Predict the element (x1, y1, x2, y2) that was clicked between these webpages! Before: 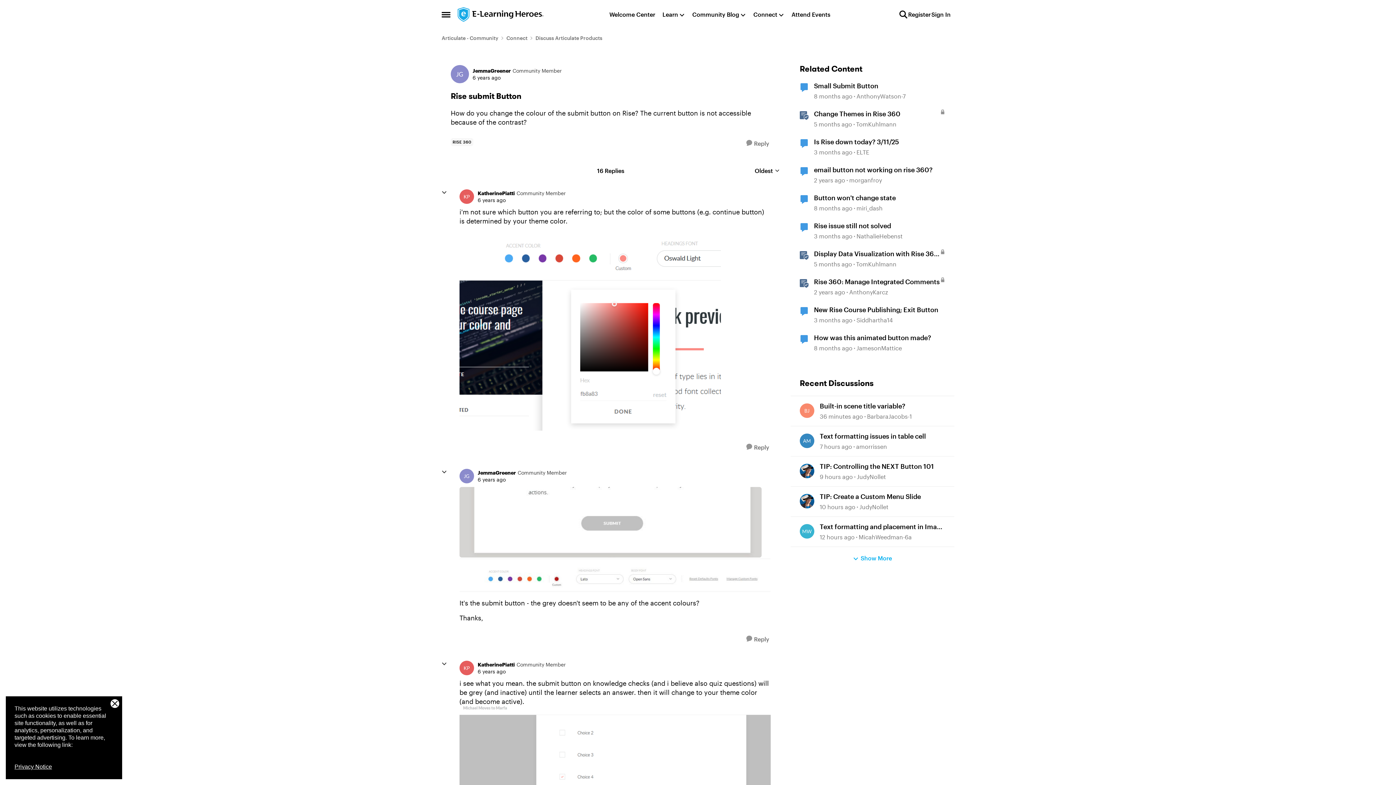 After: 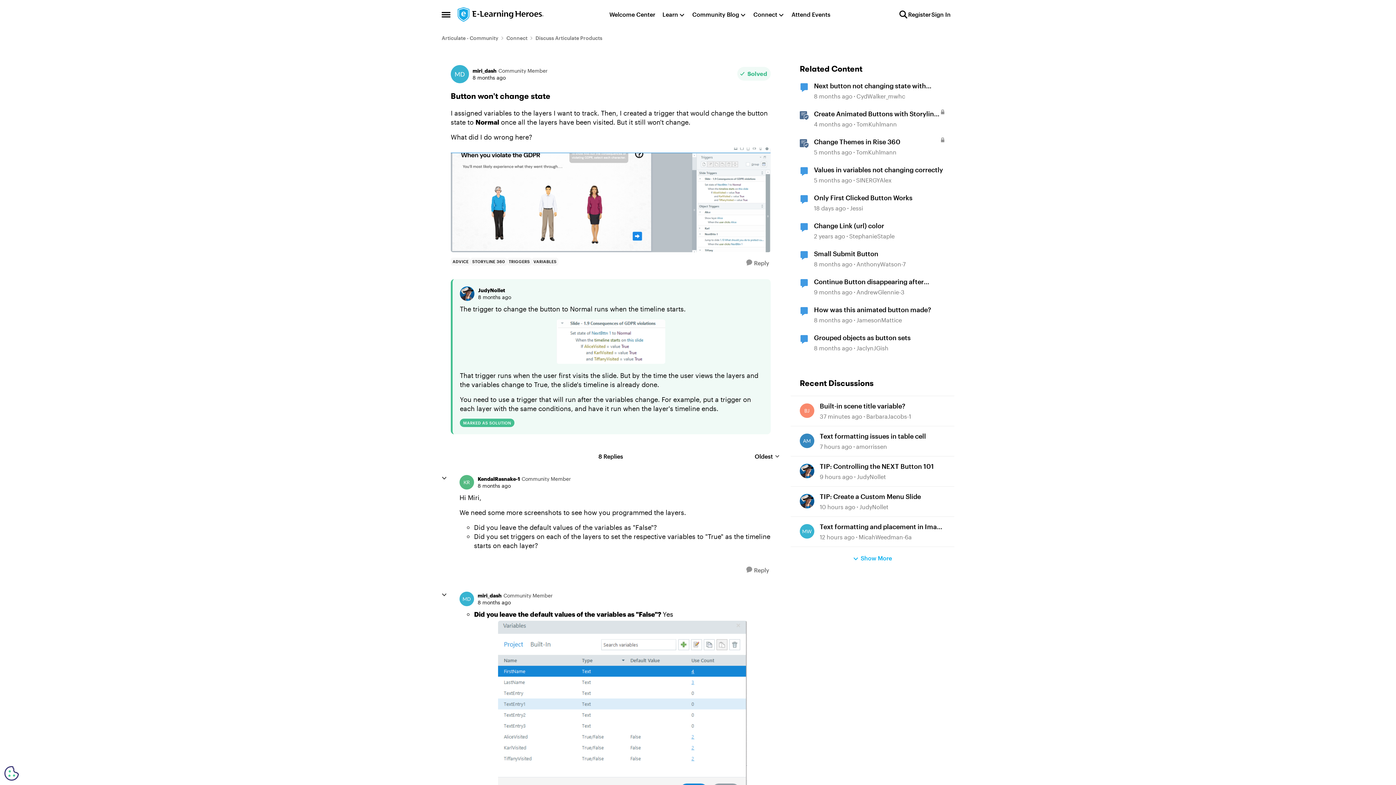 Action: bbox: (814, 204, 852, 212) label: 8 months ago